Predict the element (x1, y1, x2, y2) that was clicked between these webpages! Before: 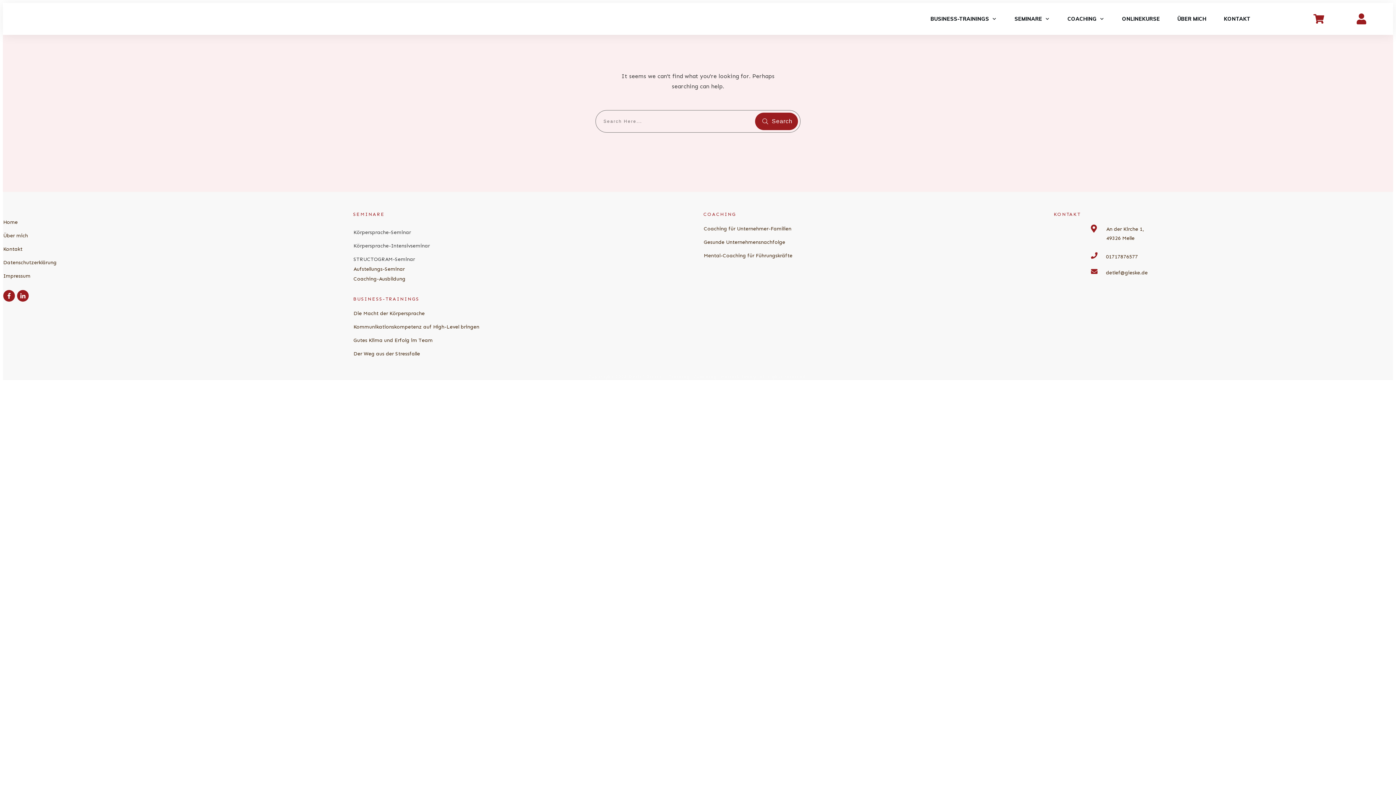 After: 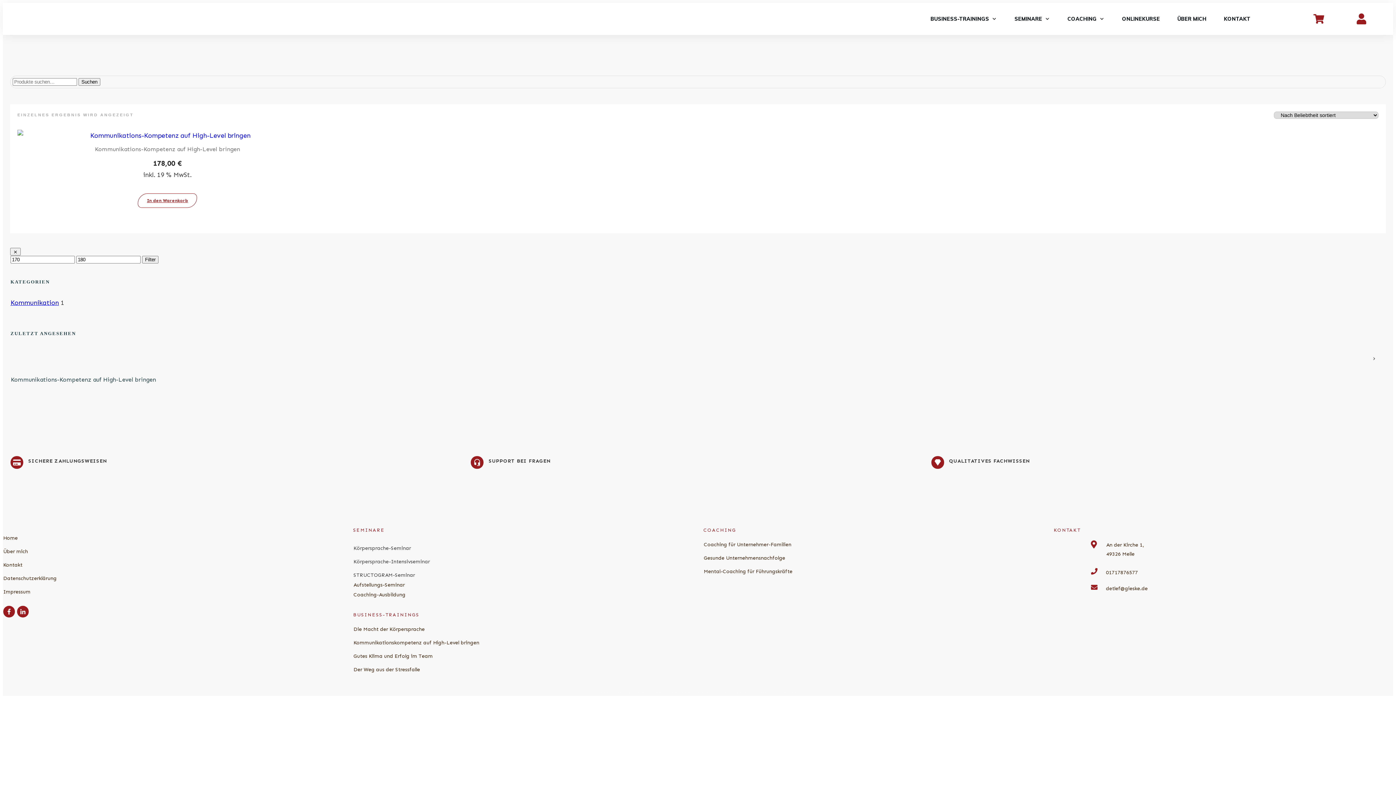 Action: label: ONLINEKURSE bbox: (1122, 13, 1160, 24)